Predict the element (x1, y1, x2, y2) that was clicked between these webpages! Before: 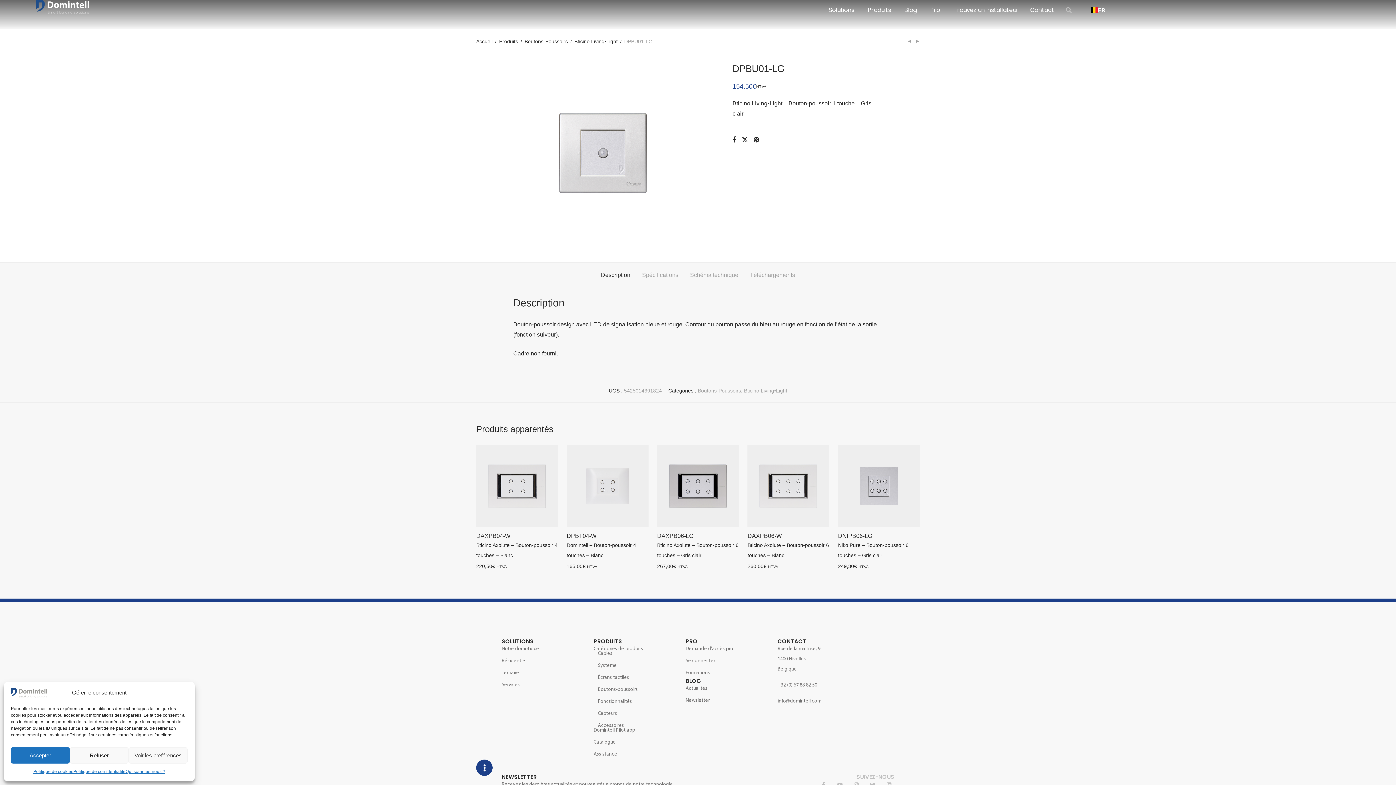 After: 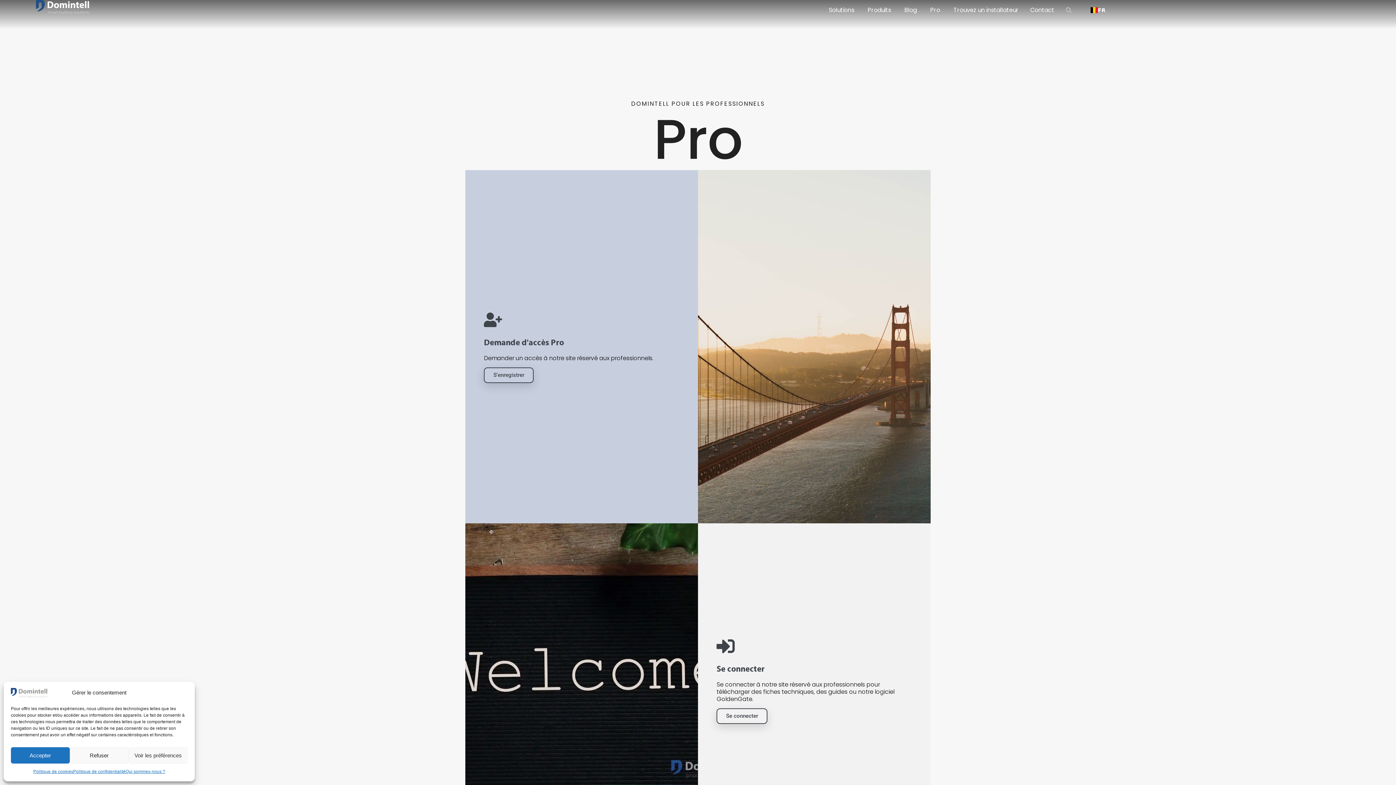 Action: bbox: (930, 5, 940, 14) label: Pro